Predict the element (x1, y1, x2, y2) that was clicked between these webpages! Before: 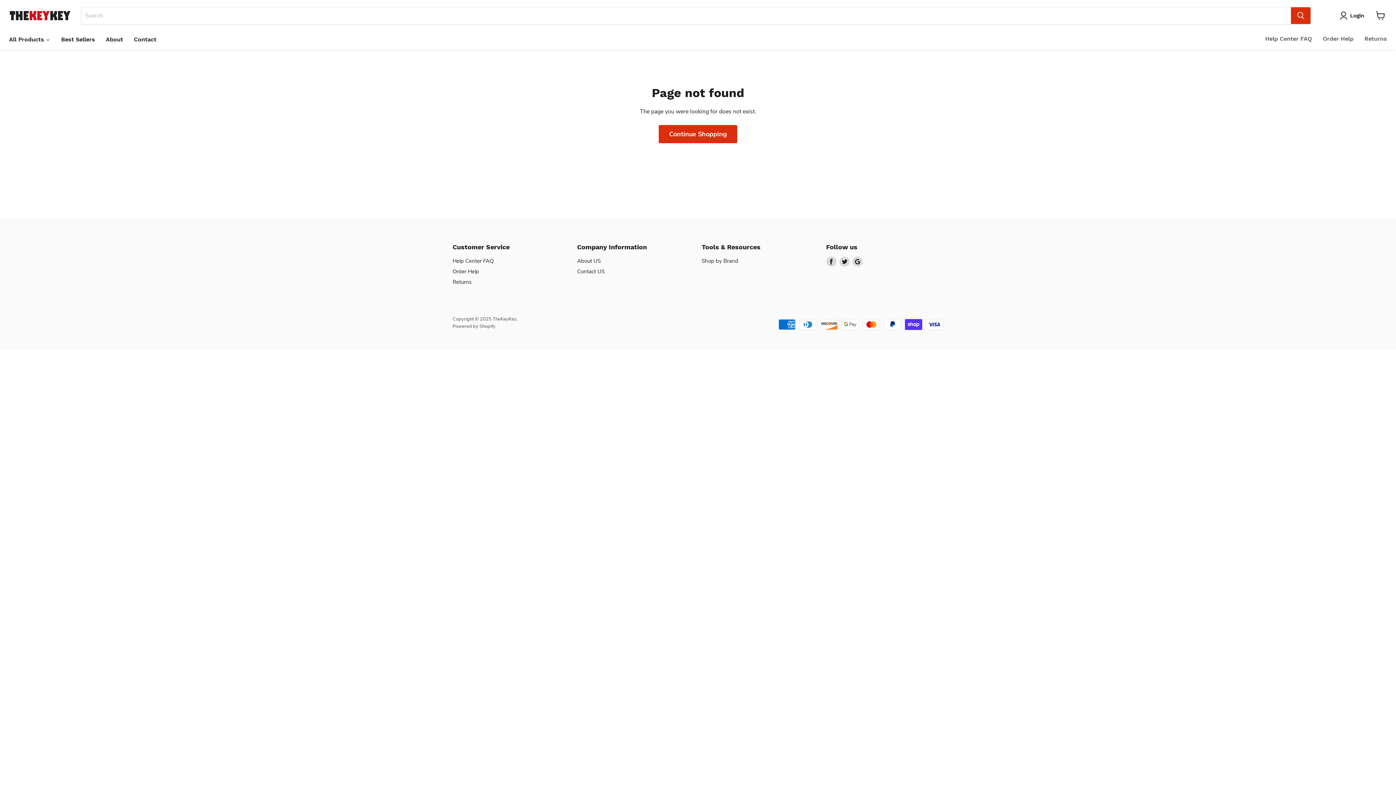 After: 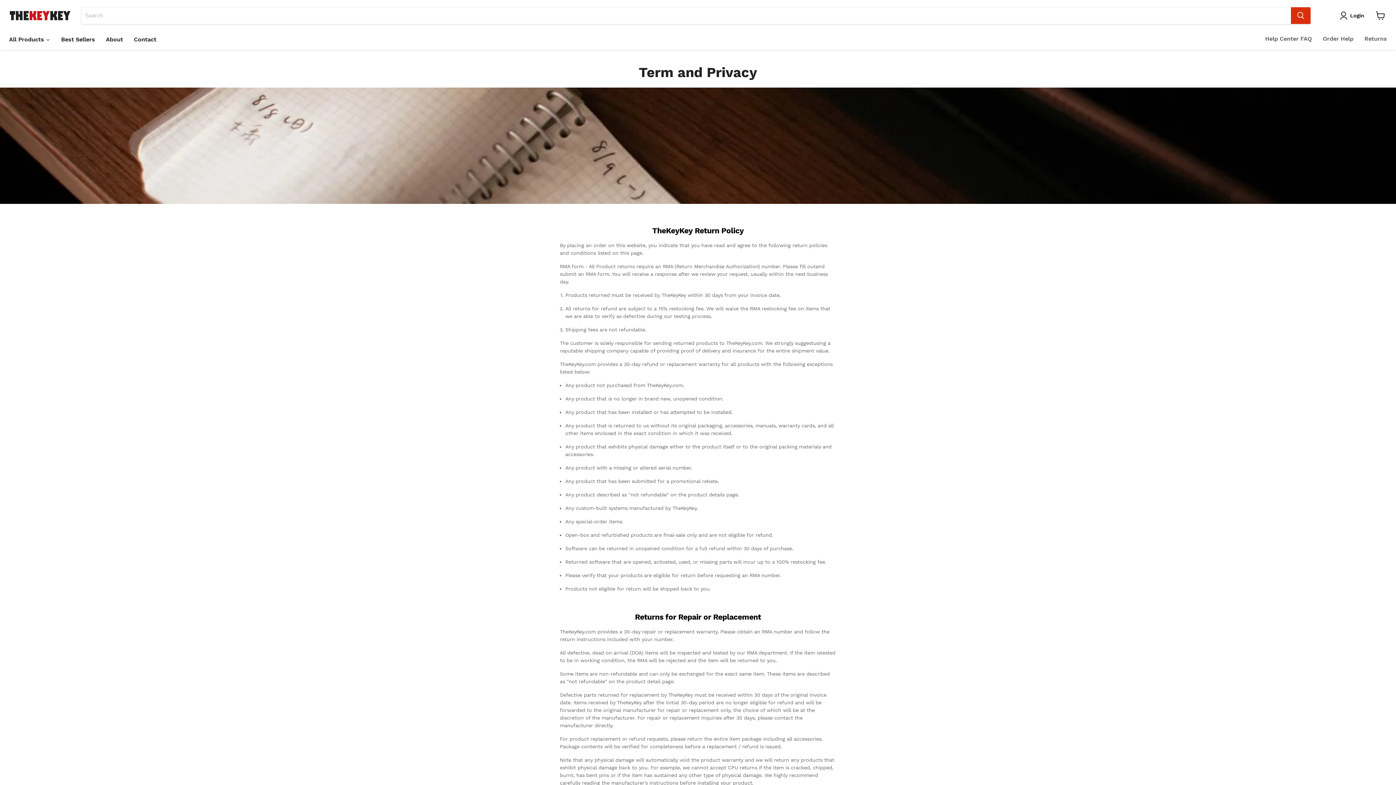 Action: bbox: (1359, 31, 1392, 46) label: Returns